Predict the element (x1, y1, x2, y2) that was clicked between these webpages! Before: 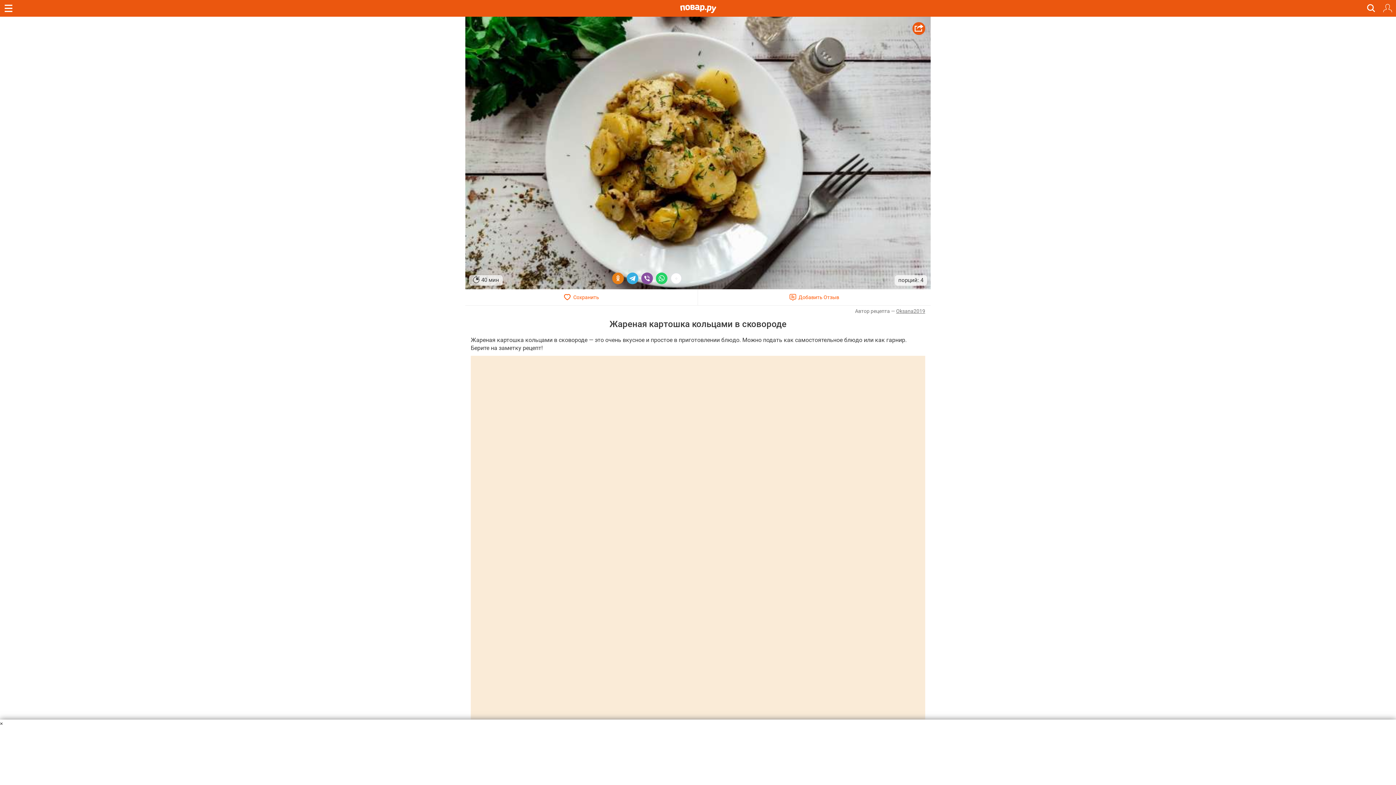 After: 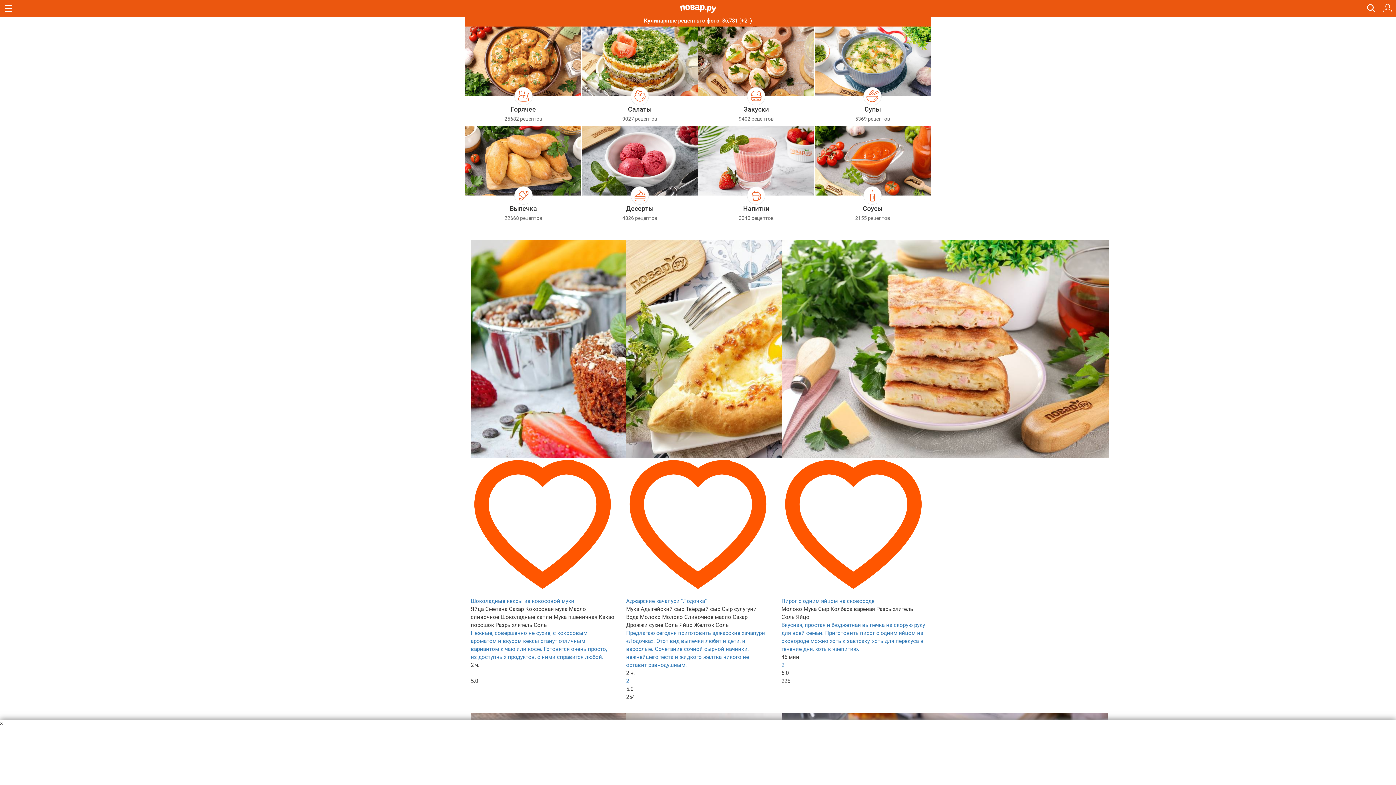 Action: bbox: (680, 4, 716, 13)